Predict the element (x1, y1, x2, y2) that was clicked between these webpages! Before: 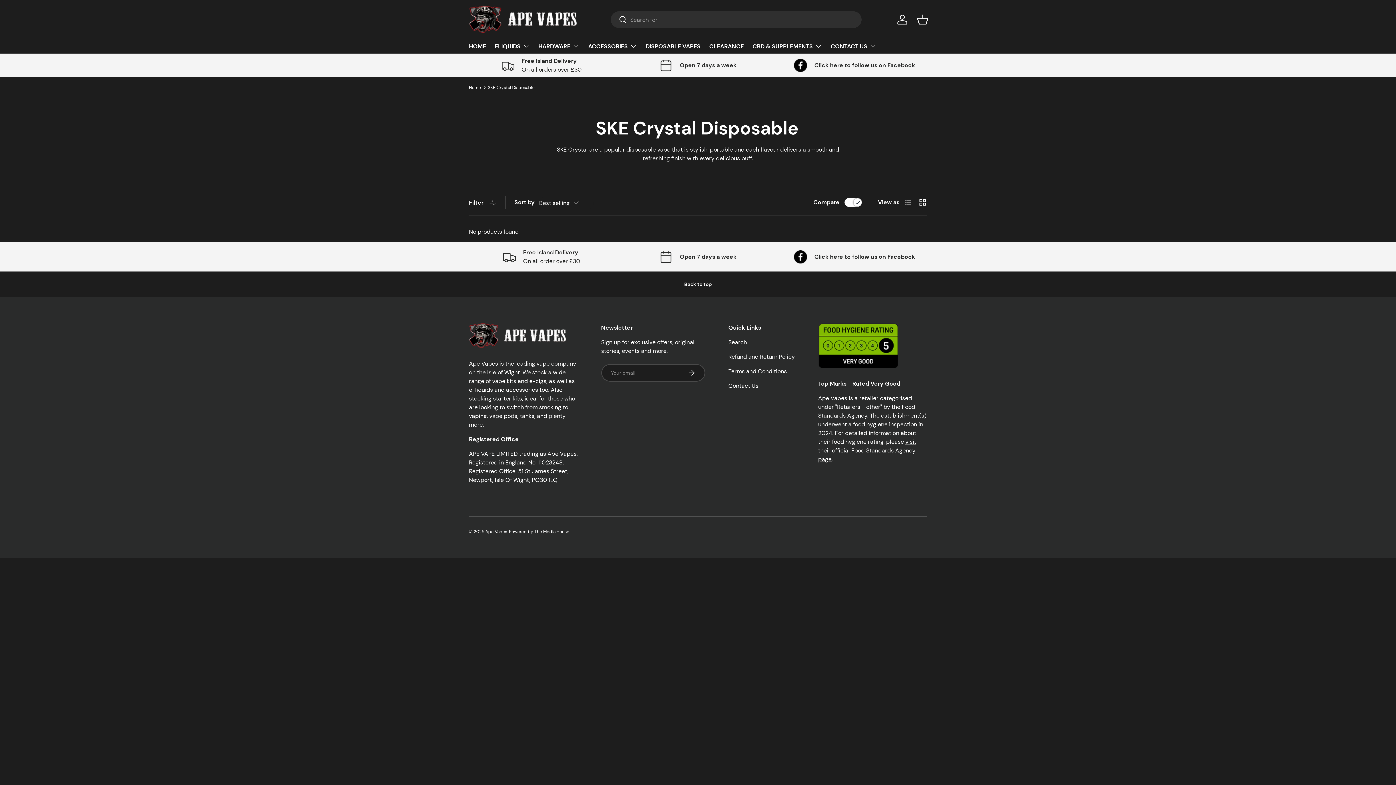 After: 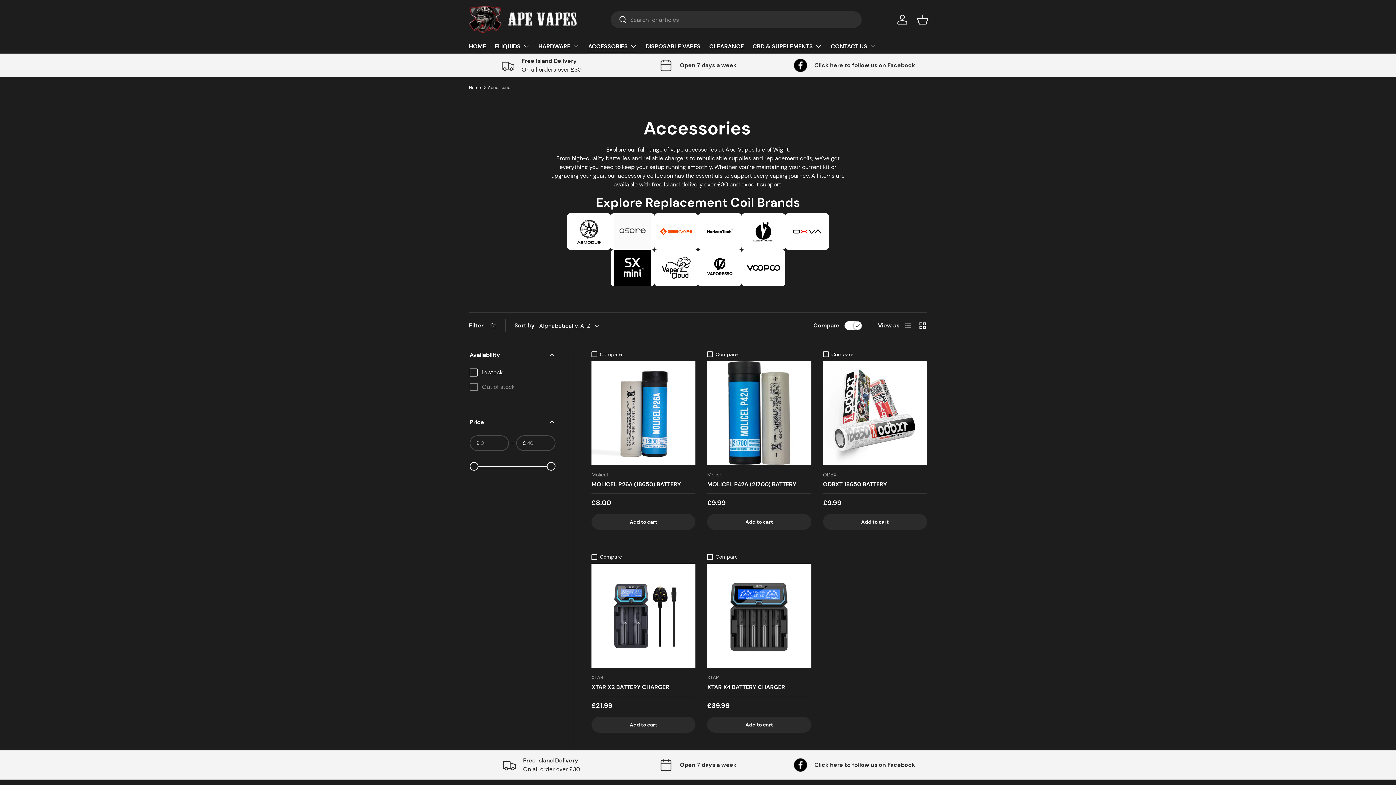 Action: label: ACCESSORIES bbox: (588, 38, 637, 53)